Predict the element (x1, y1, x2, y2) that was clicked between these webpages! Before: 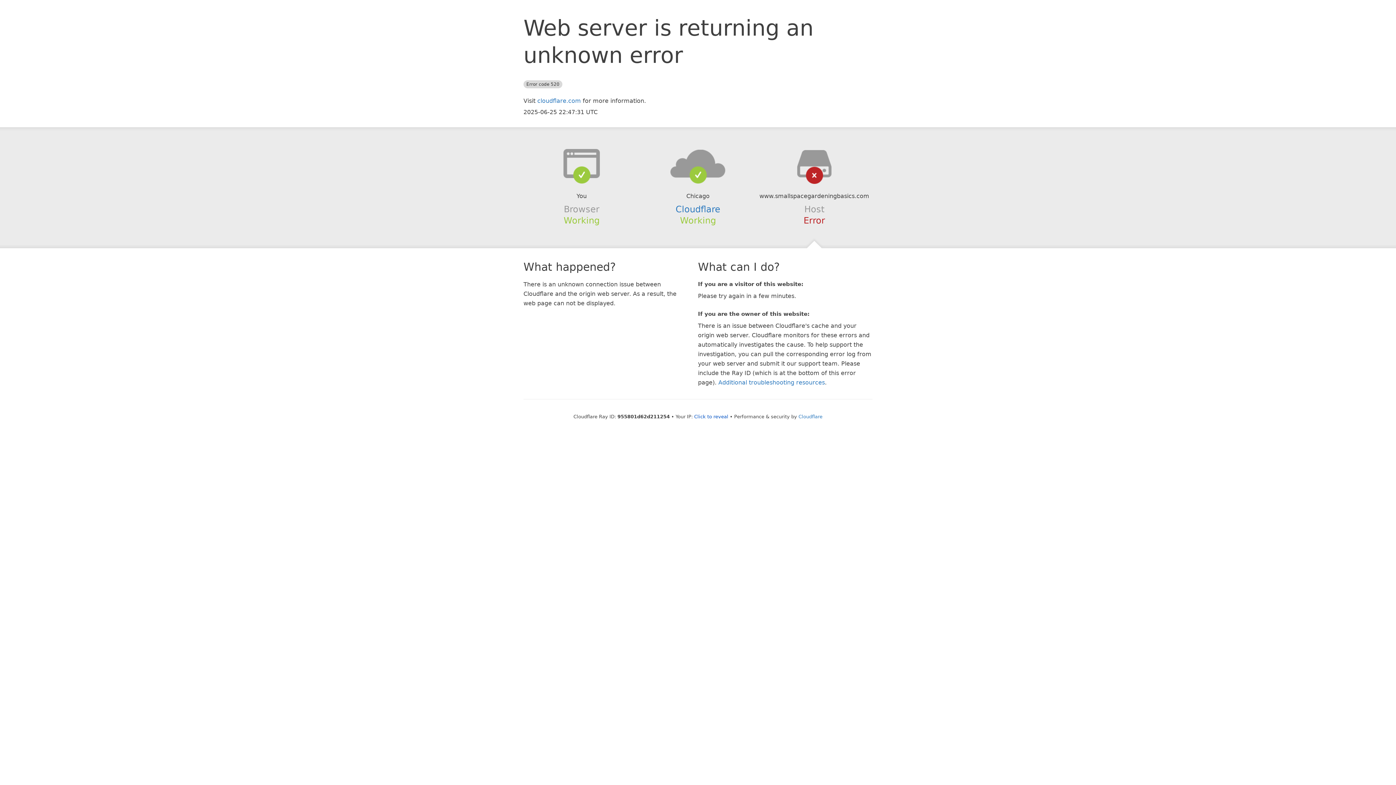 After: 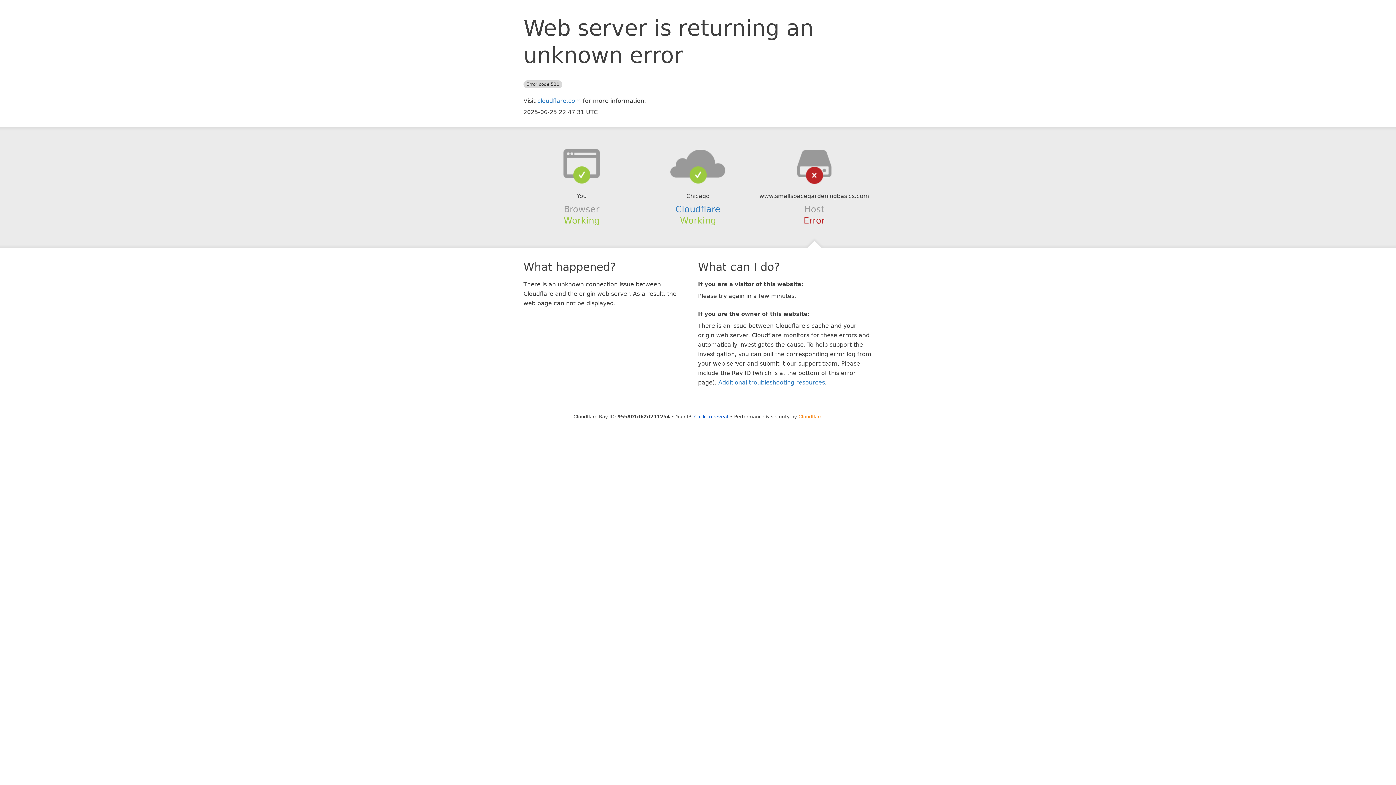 Action: label: Cloudflare bbox: (798, 414, 822, 419)